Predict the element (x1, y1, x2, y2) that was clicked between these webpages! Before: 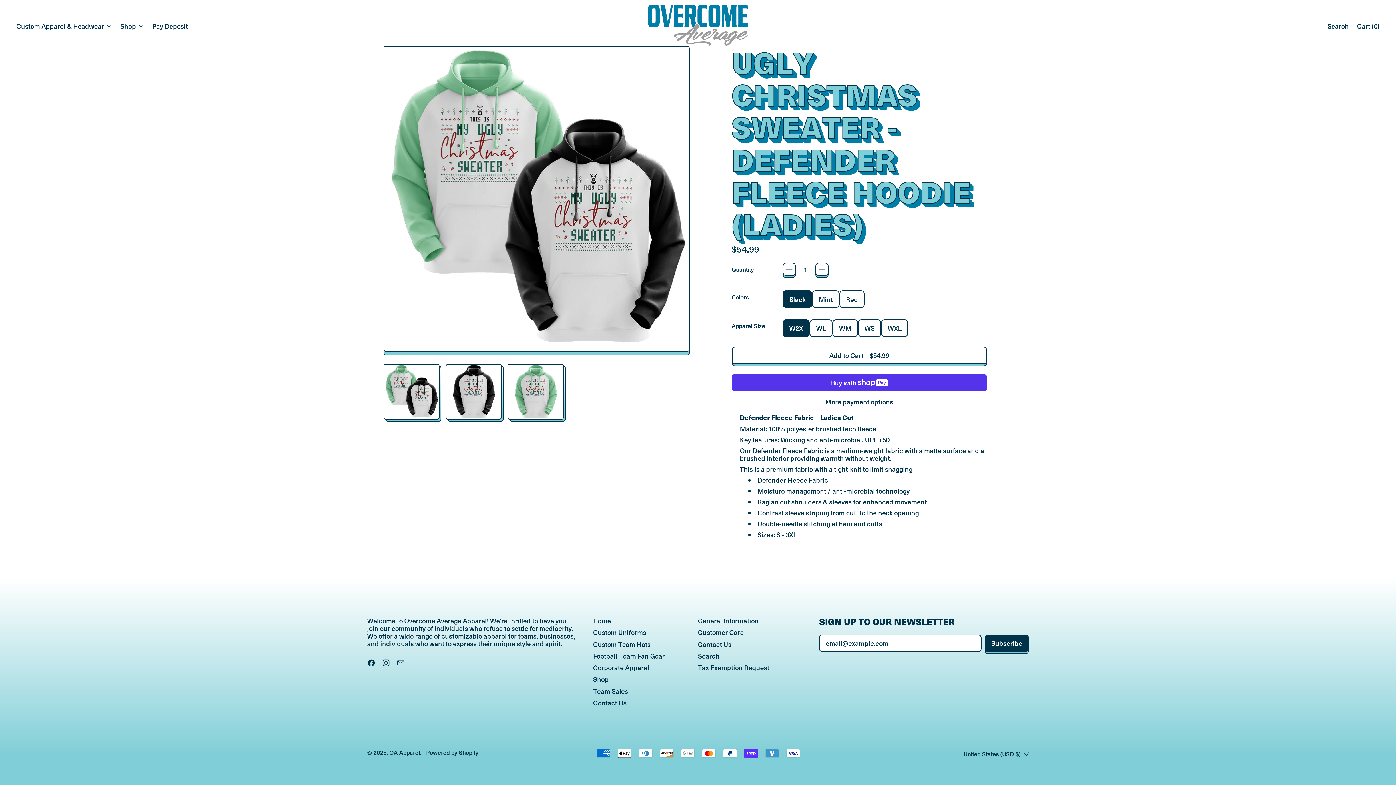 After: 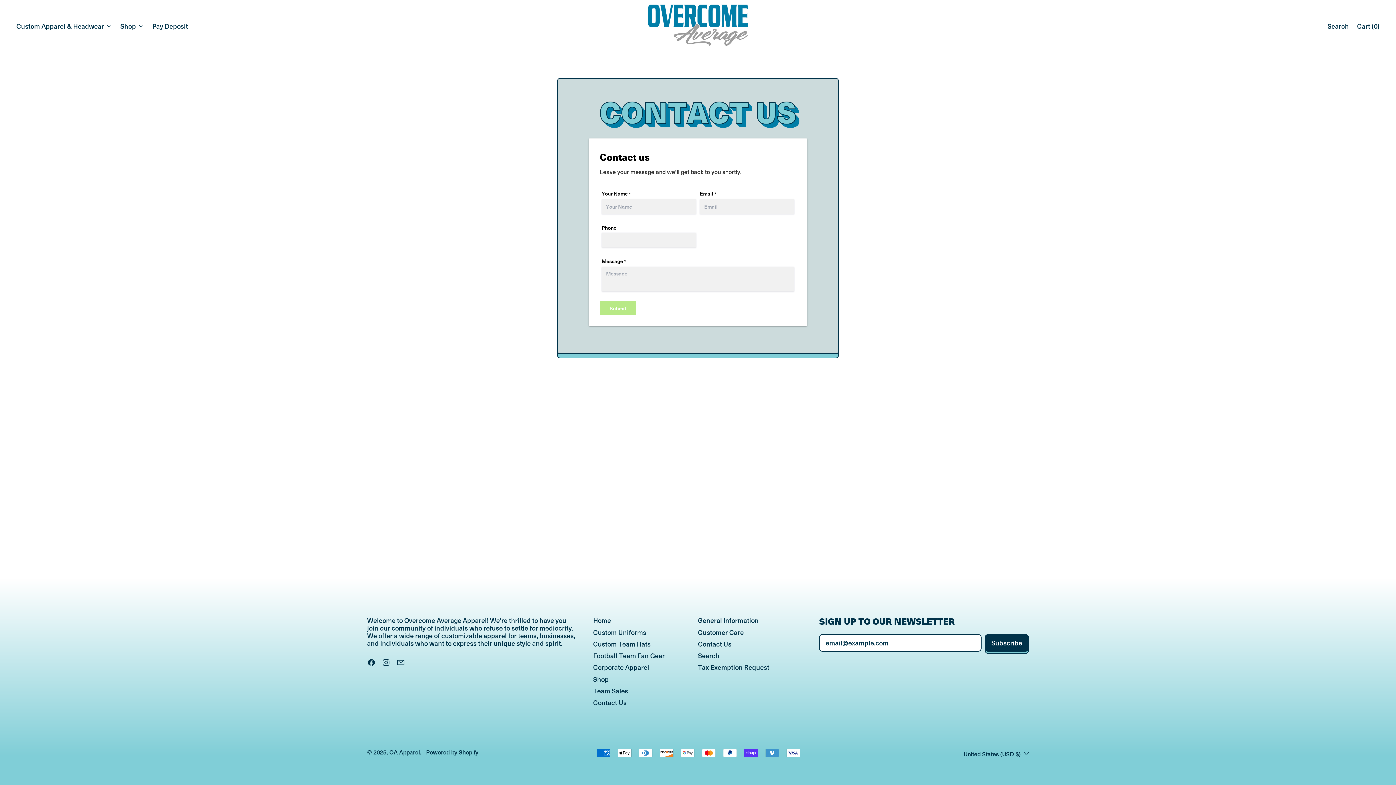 Action: bbox: (698, 639, 731, 648) label: Contact Us